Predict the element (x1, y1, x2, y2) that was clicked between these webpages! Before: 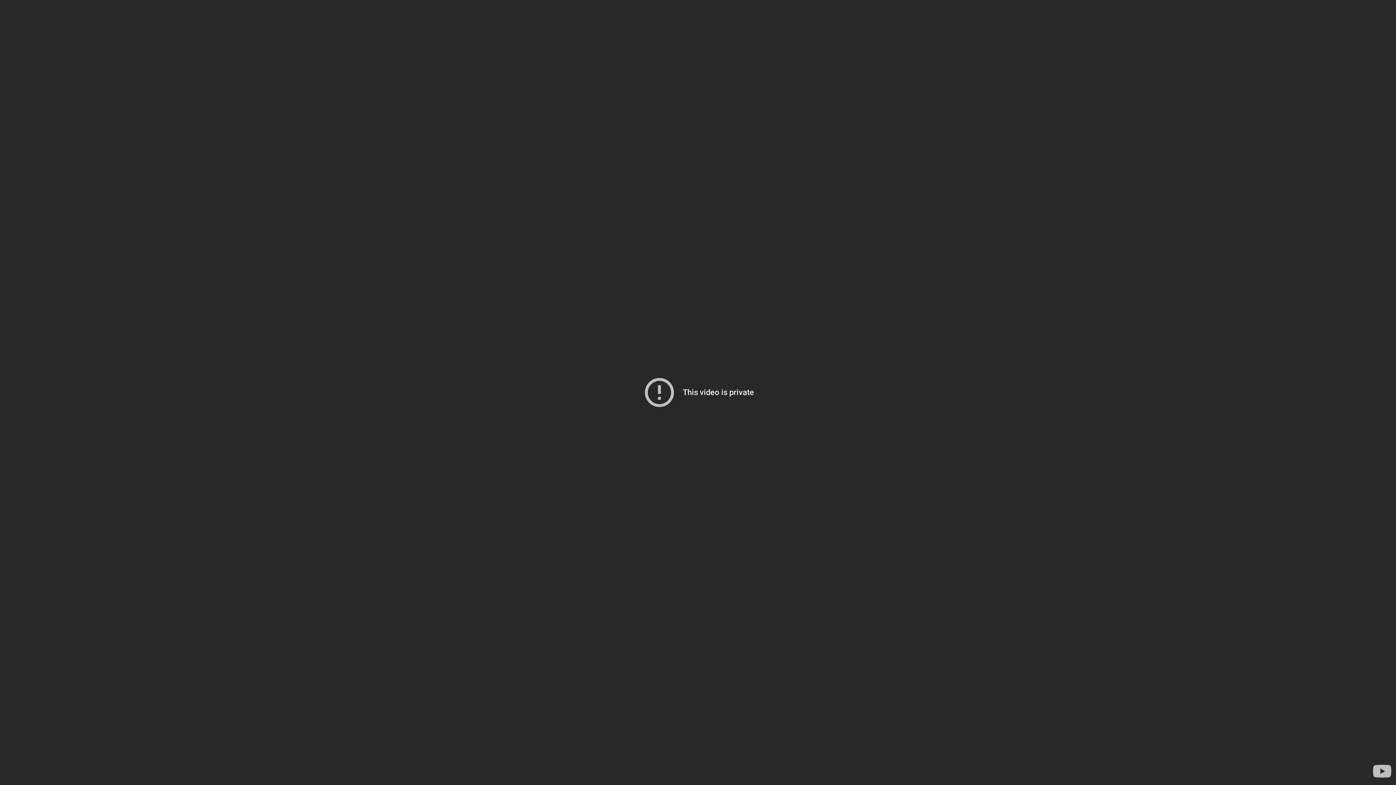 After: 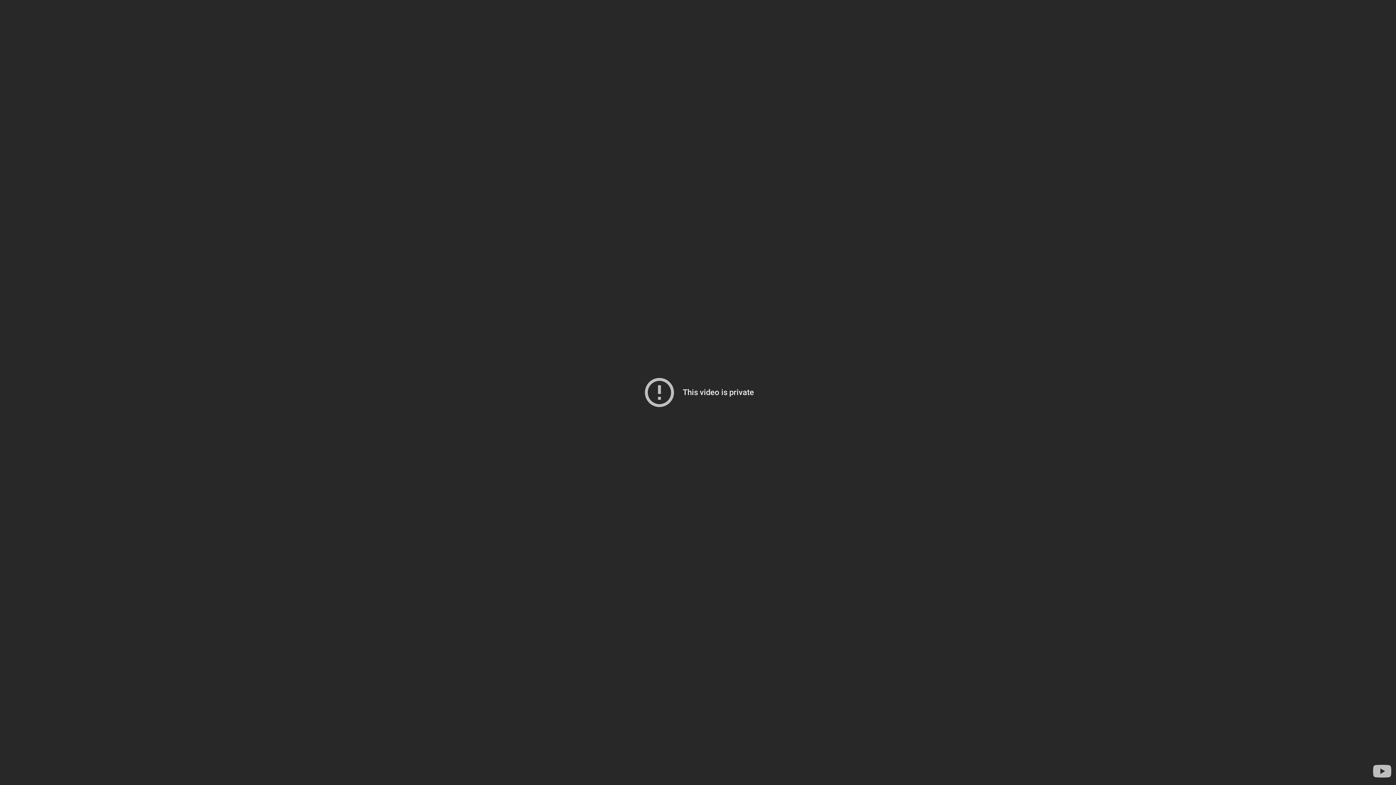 Action: label: Visit YouTube to search for more videos bbox: (1371, 760, 1393, 782)